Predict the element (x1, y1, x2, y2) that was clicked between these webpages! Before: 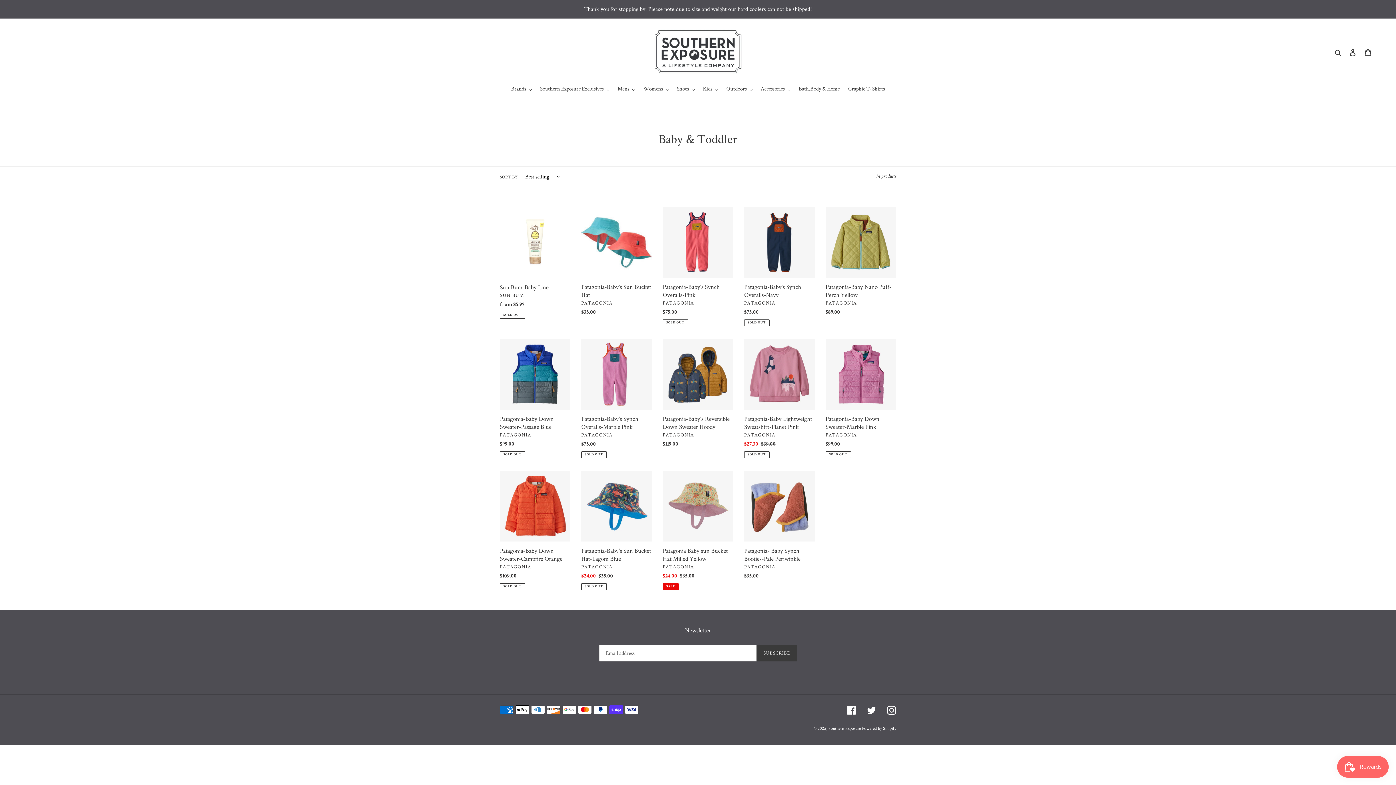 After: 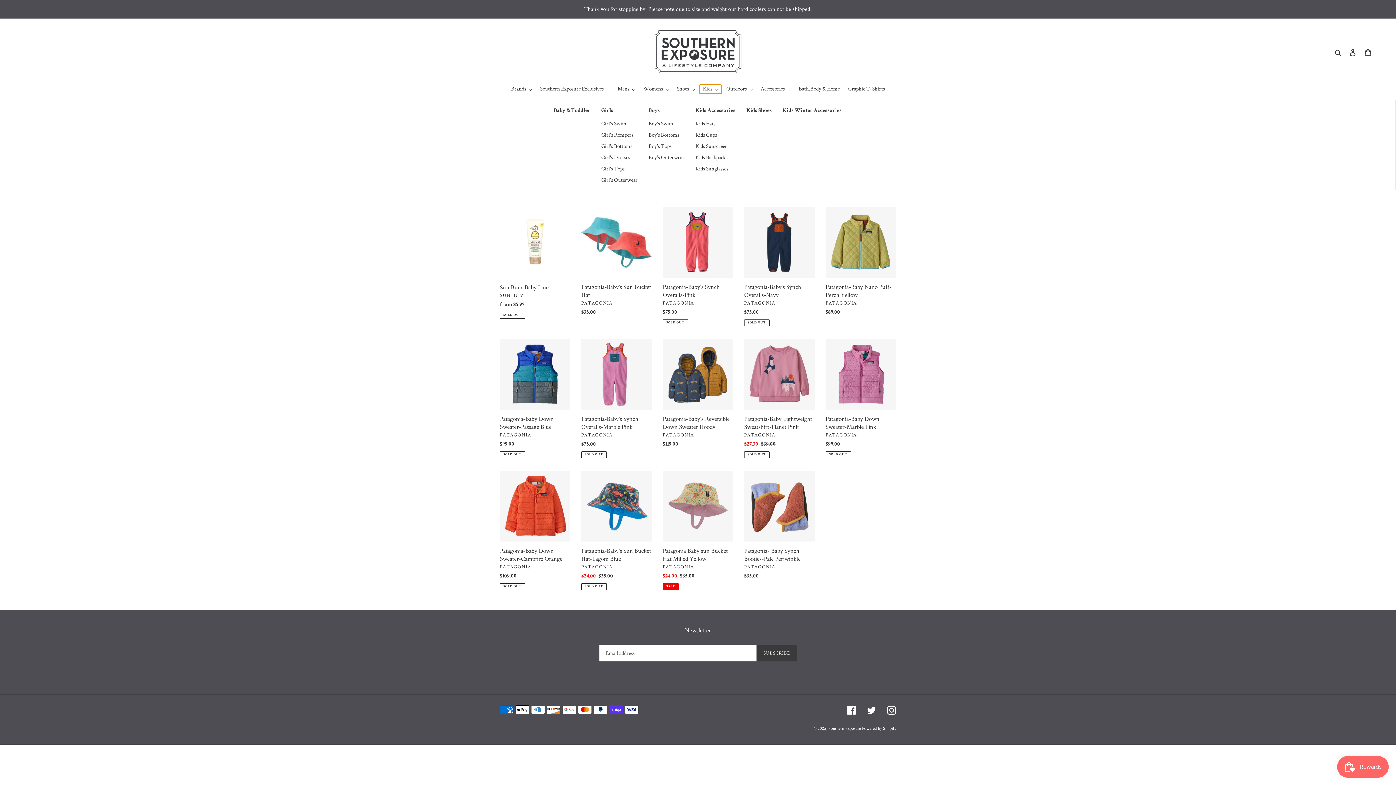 Action: label: Kids bbox: (699, 84, 721, 93)